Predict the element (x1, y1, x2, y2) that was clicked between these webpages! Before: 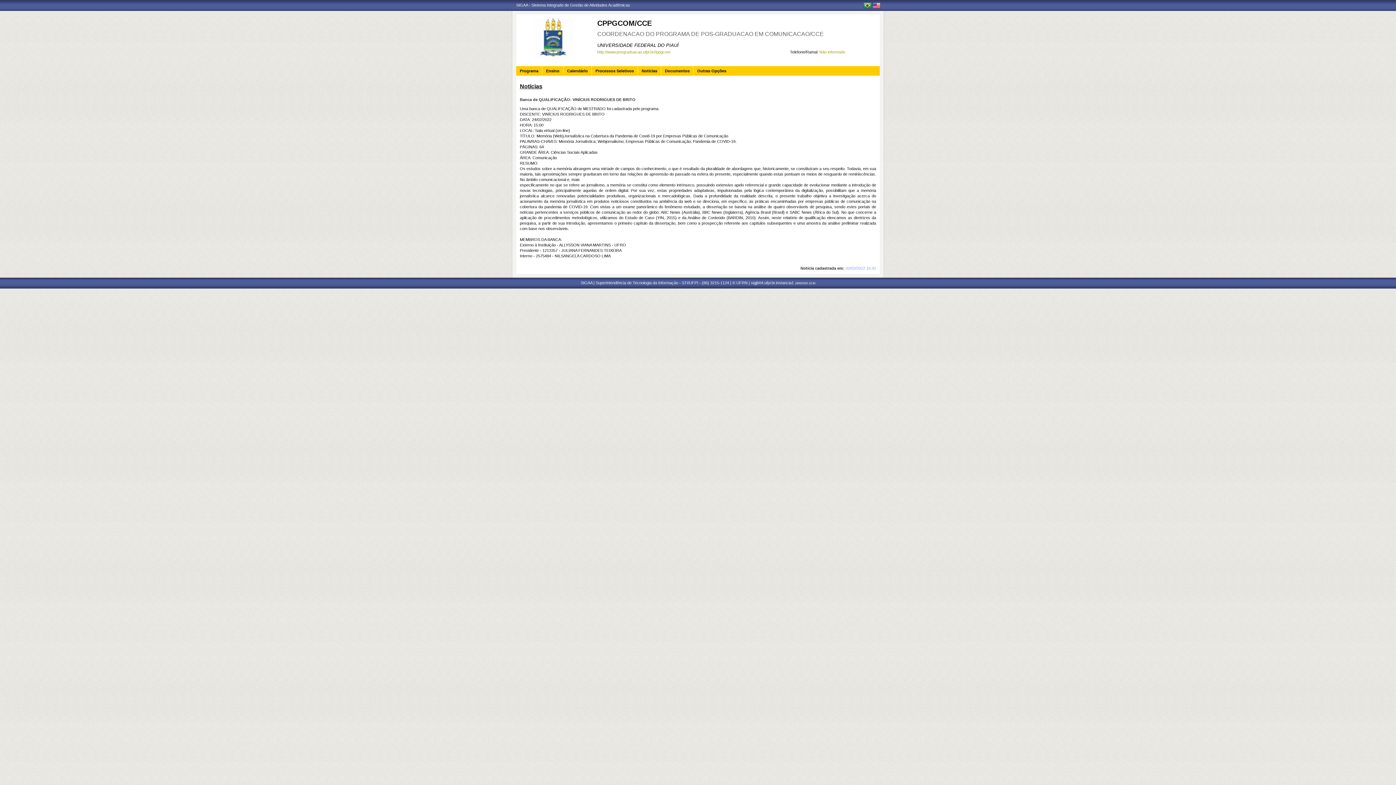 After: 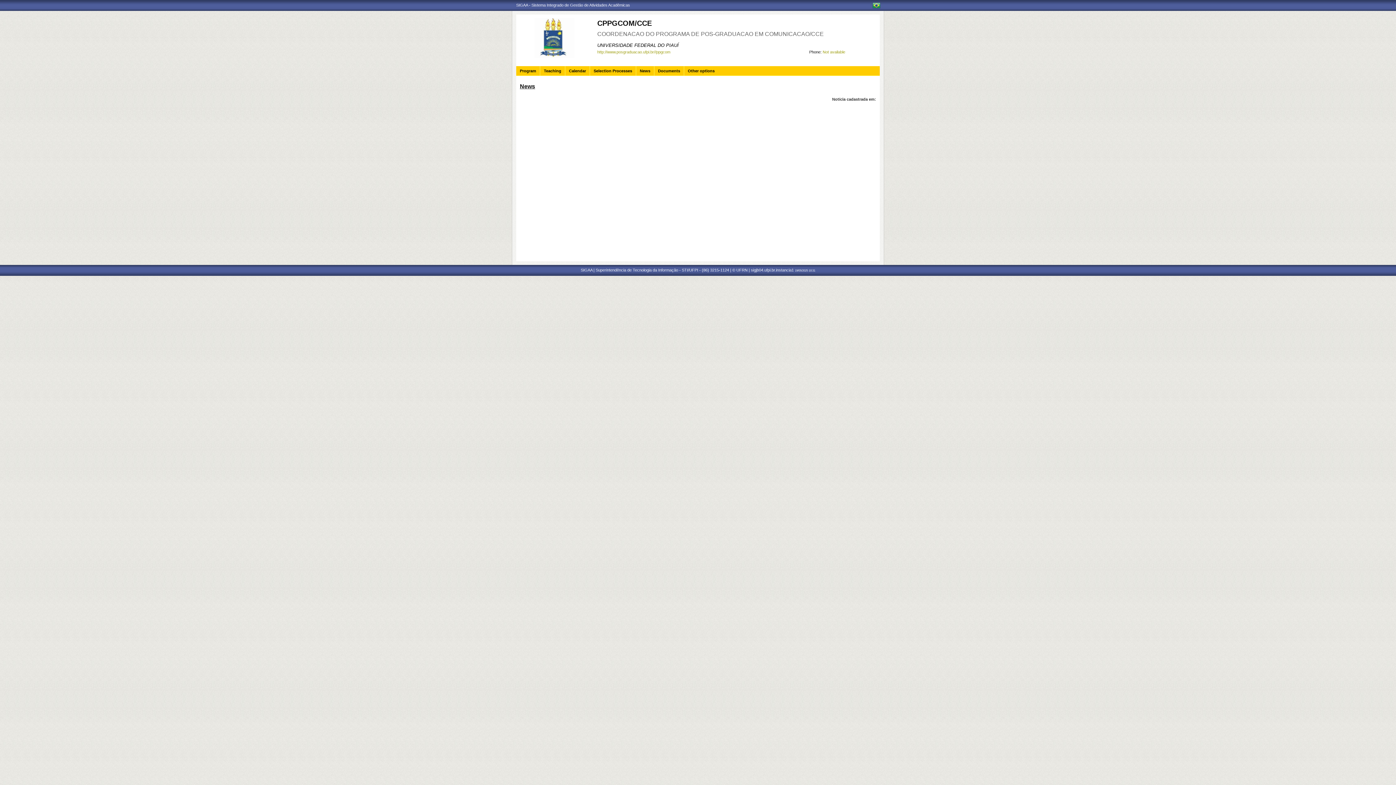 Action: bbox: (872, 4, 880, 9)